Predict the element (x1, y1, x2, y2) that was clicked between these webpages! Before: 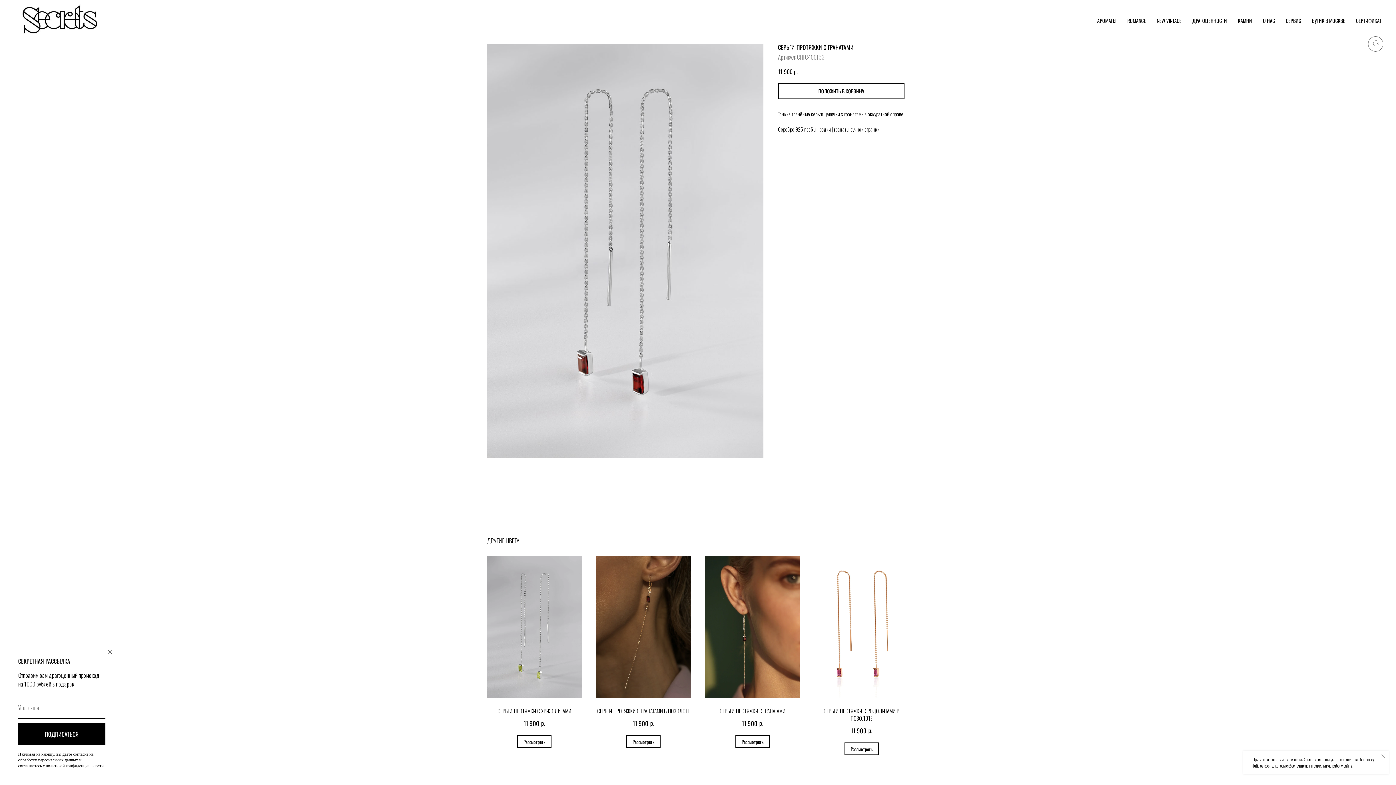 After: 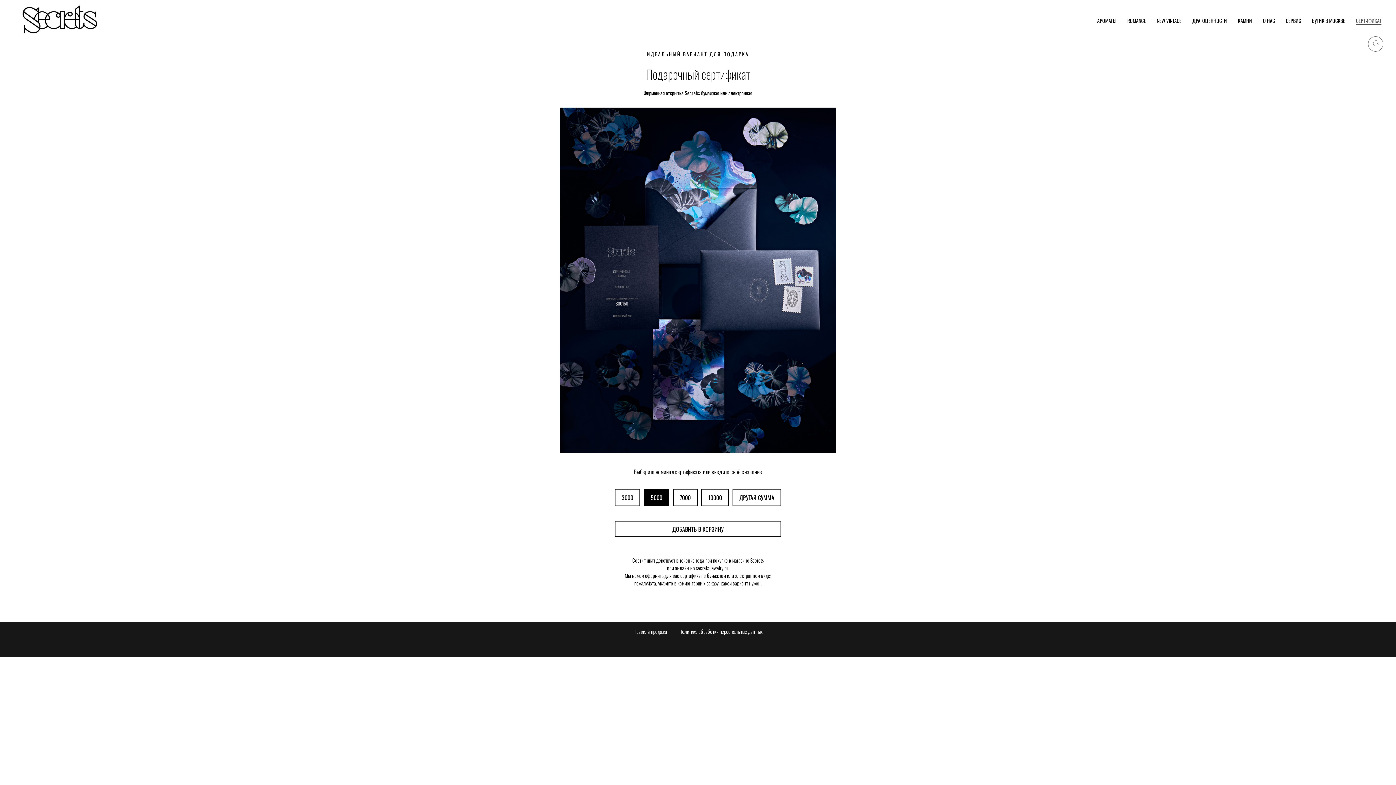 Action: label: СЕРТИФИКАТ bbox: (1356, 16, 1381, 24)